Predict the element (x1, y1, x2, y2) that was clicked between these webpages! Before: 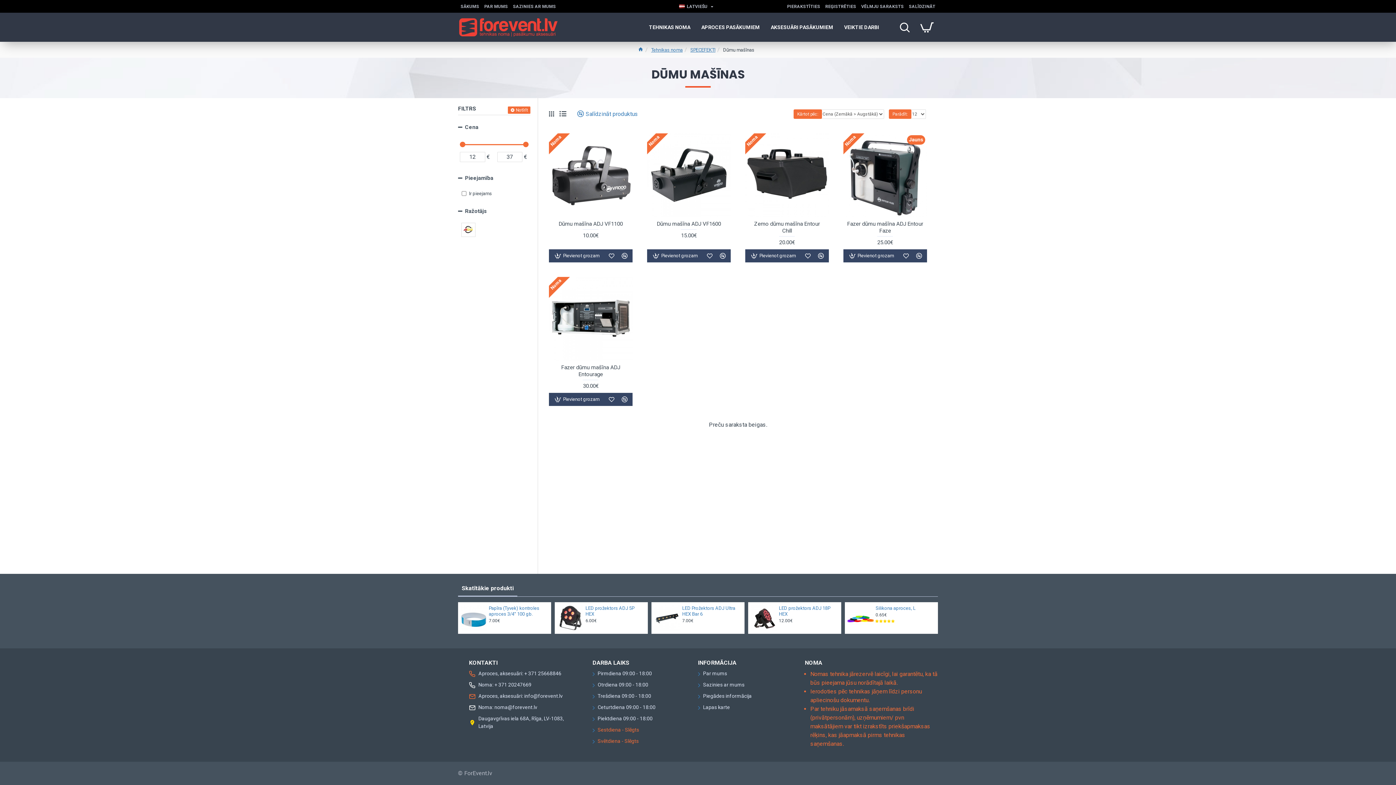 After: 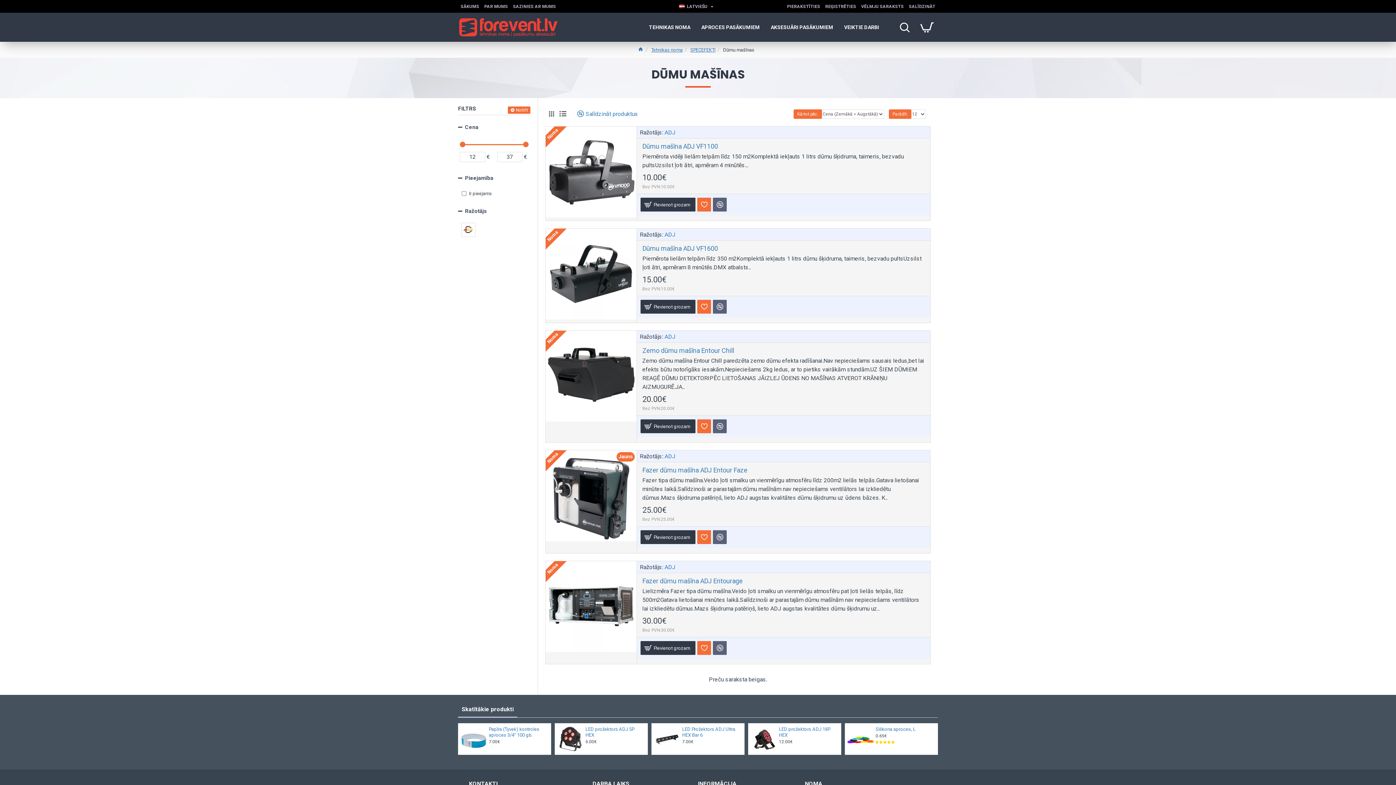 Action: bbox: (559, 110, 566, 117)